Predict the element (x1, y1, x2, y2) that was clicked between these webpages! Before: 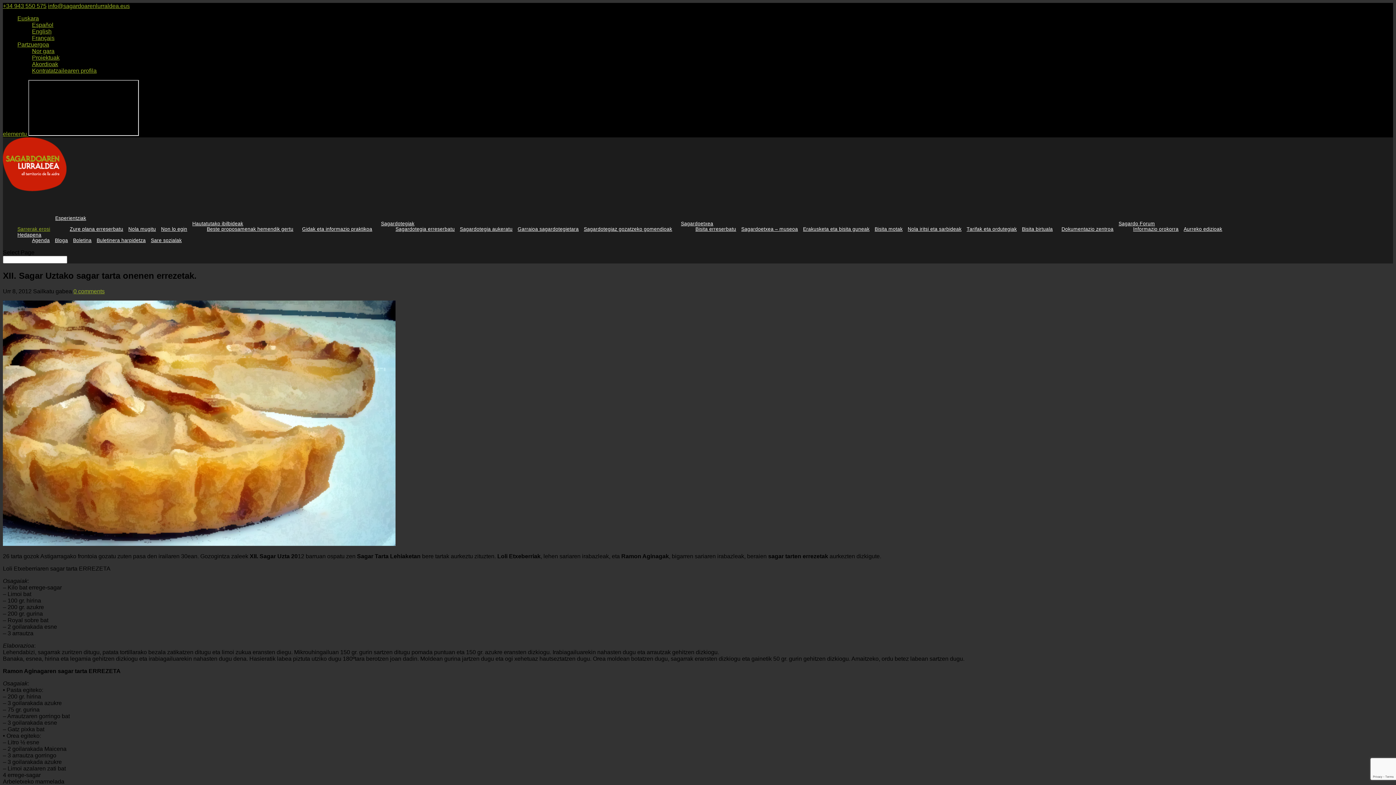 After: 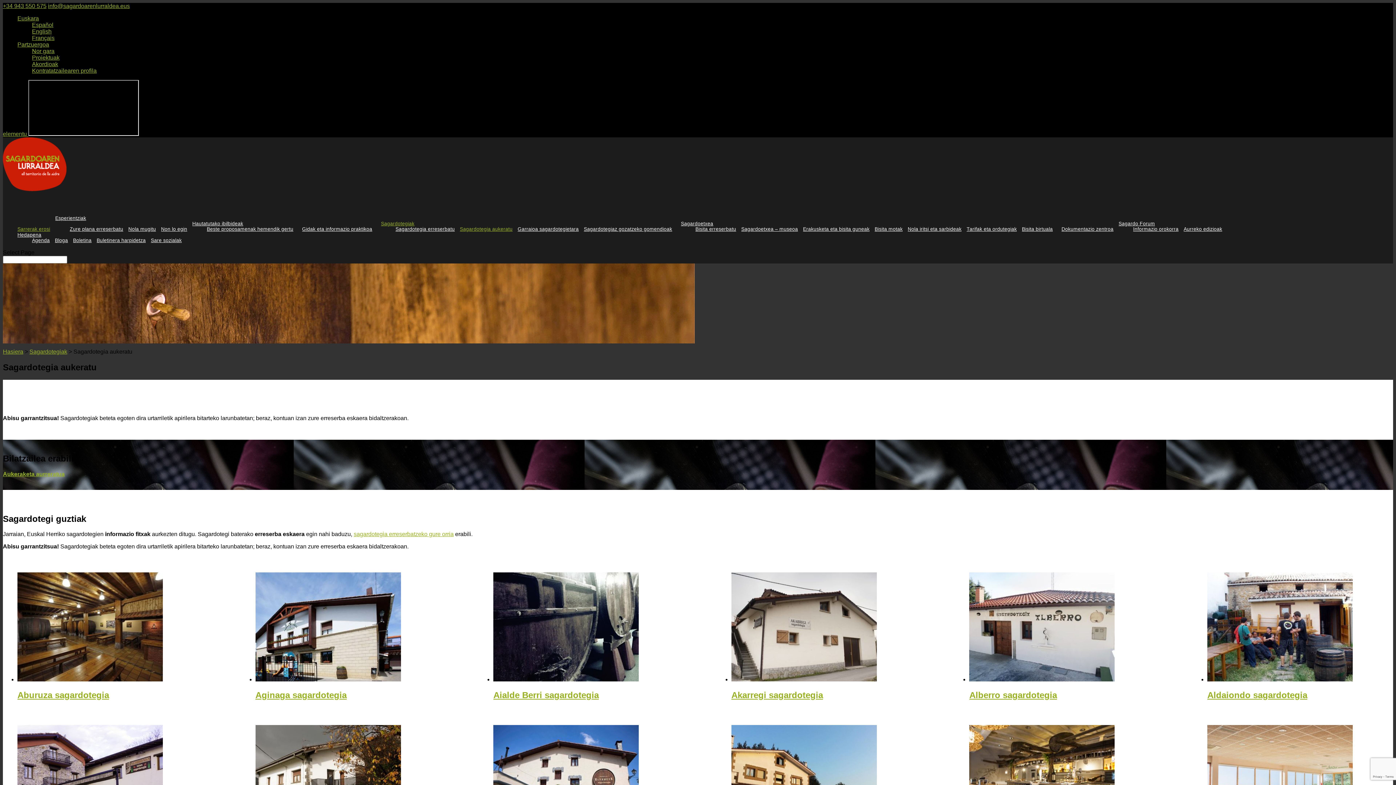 Action: bbox: (460, 226, 512, 232) label: Sagardotegia aukeratu